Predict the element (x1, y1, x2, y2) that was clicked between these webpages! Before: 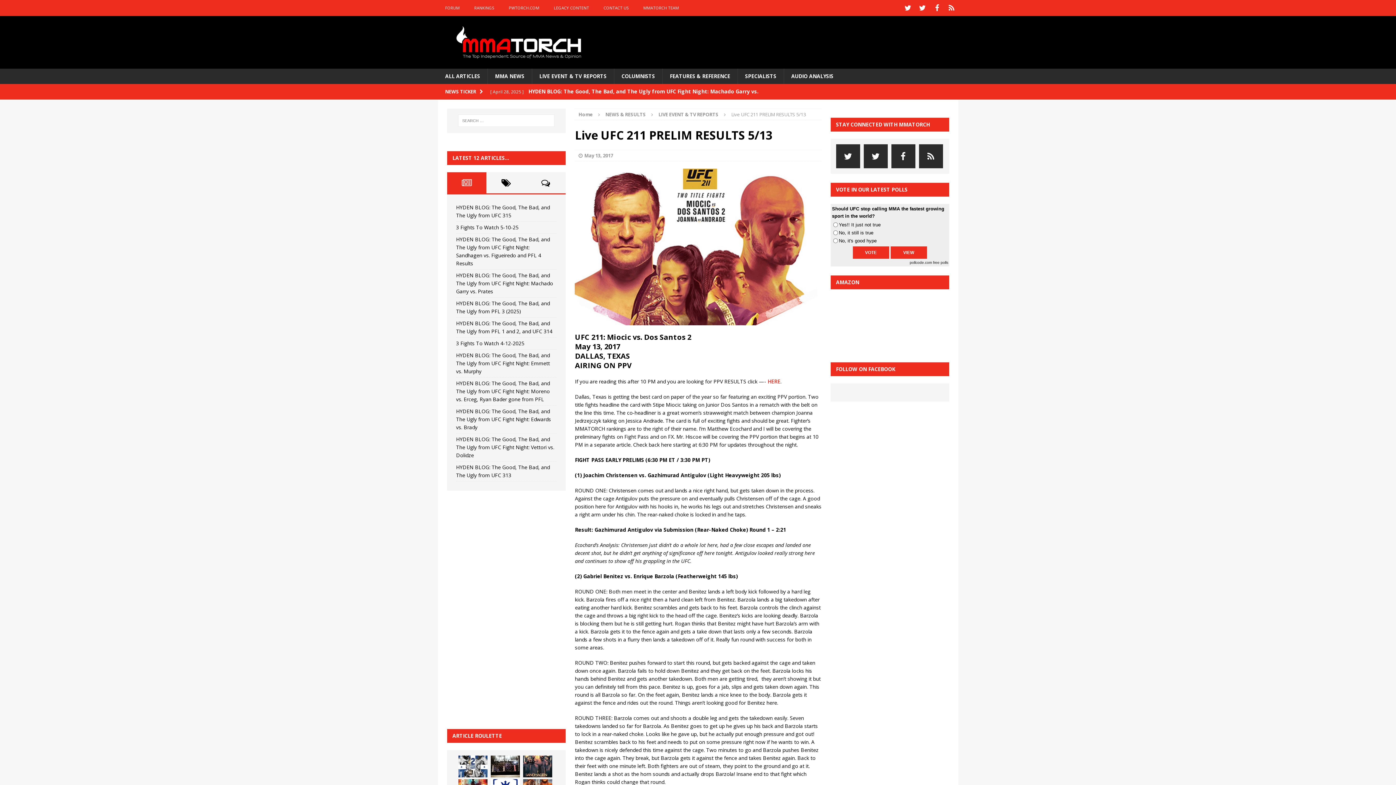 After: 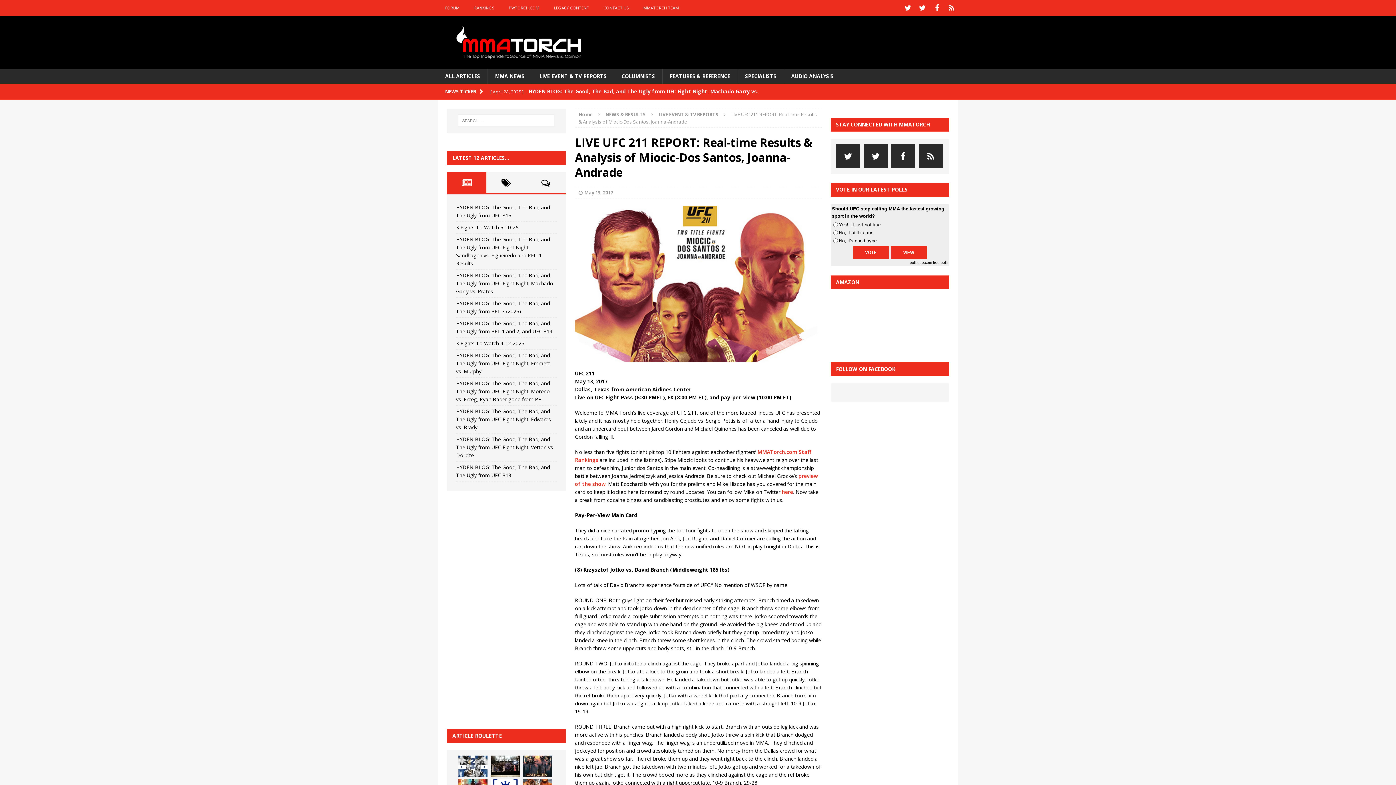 Action: bbox: (767, 378, 780, 384) label: HERE